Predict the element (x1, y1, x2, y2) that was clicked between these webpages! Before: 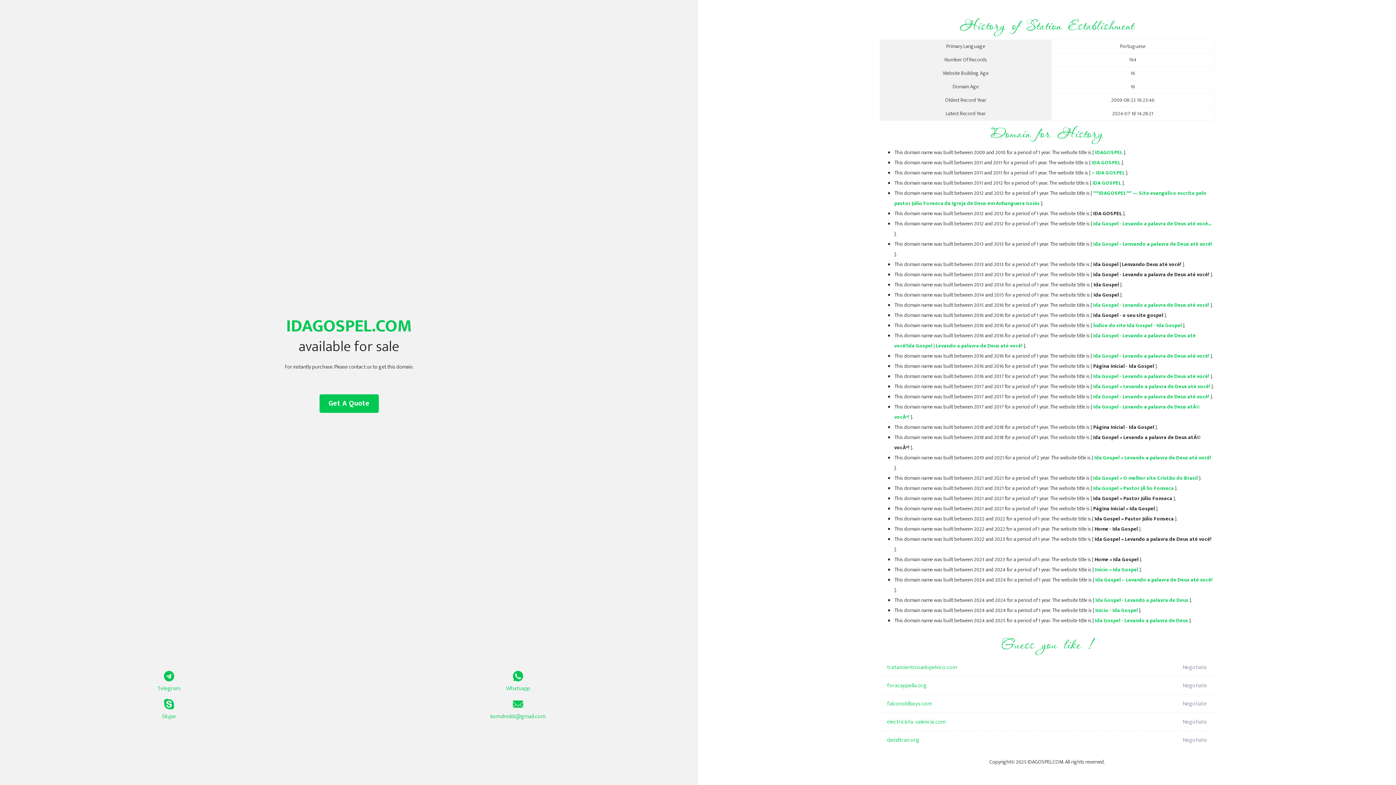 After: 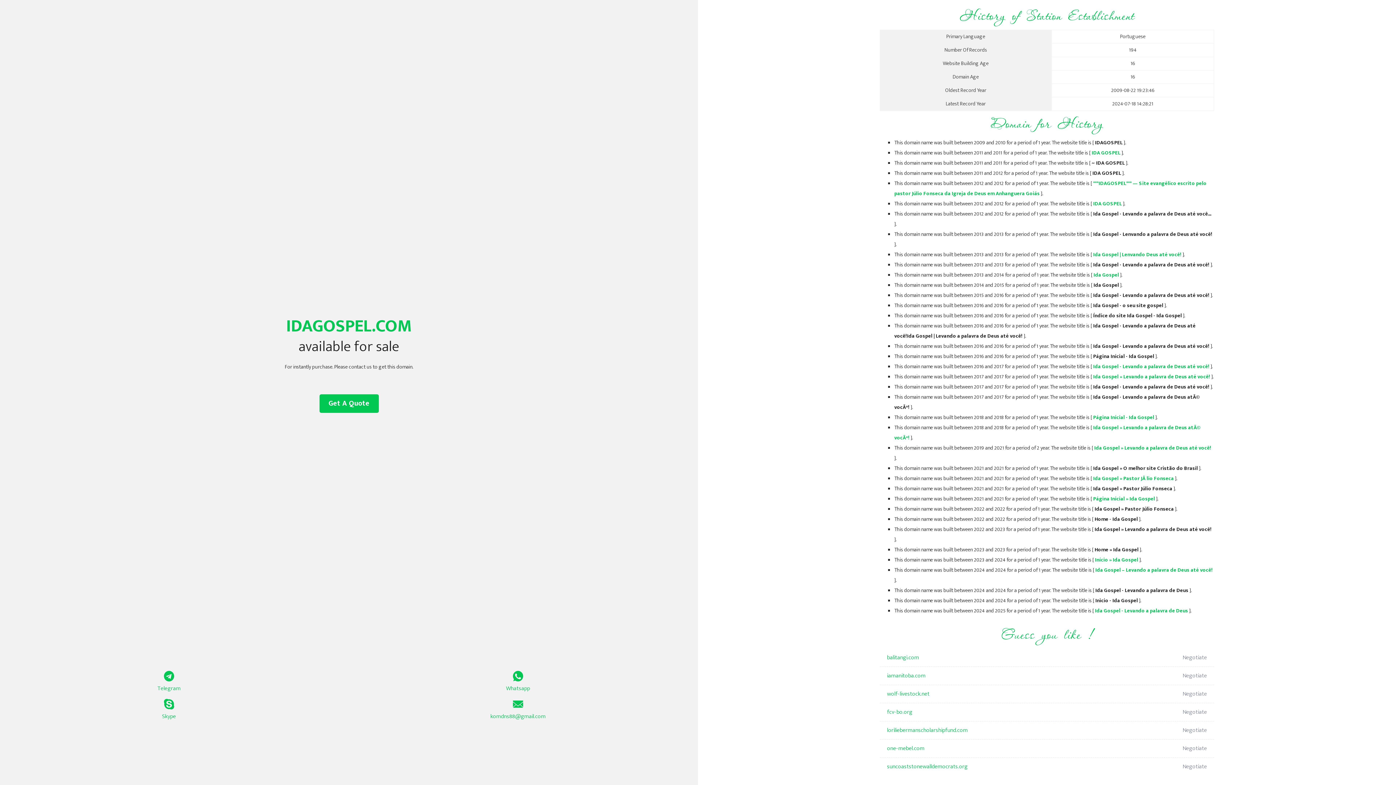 Action: label: Ida Gospel - Lenvando a palavra de Deus até você! bbox: (1093, 240, 1212, 248)